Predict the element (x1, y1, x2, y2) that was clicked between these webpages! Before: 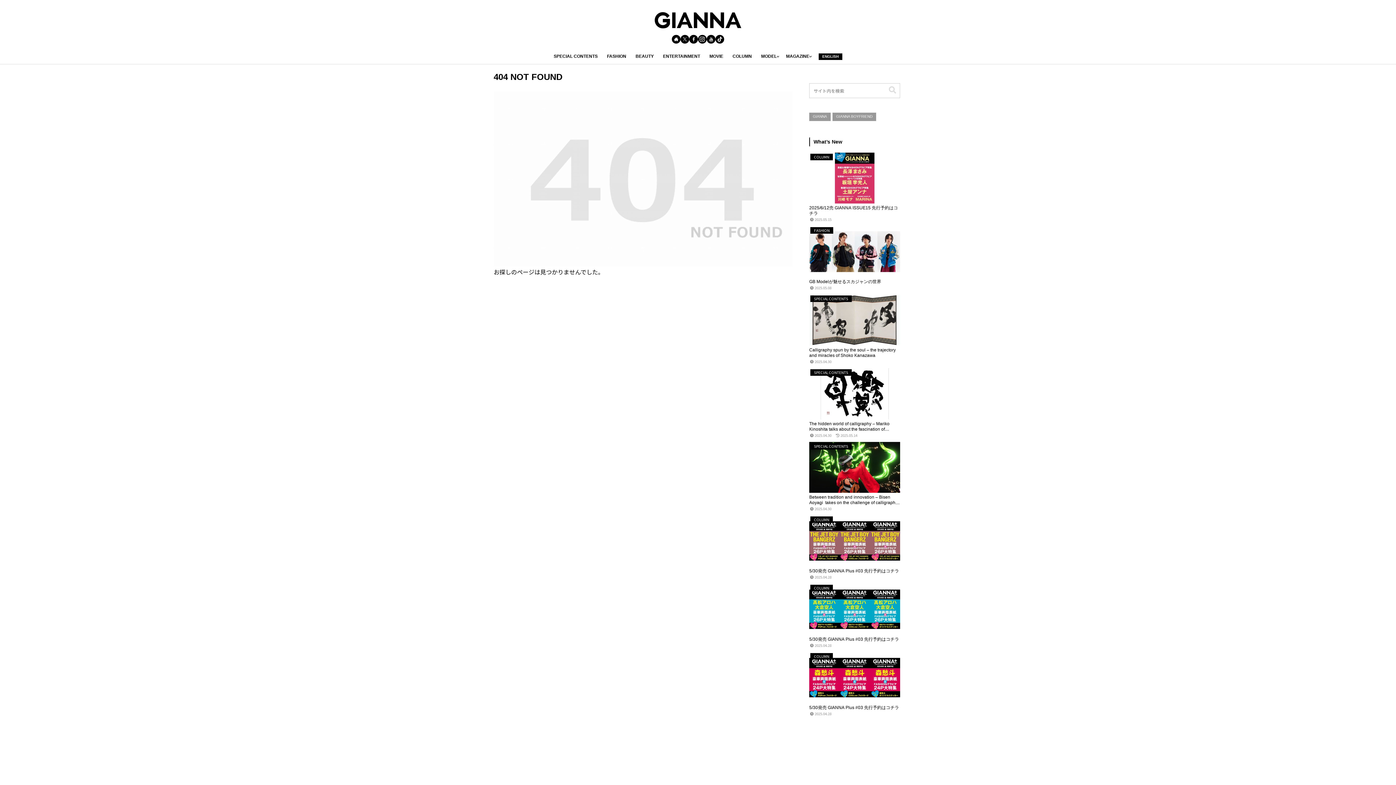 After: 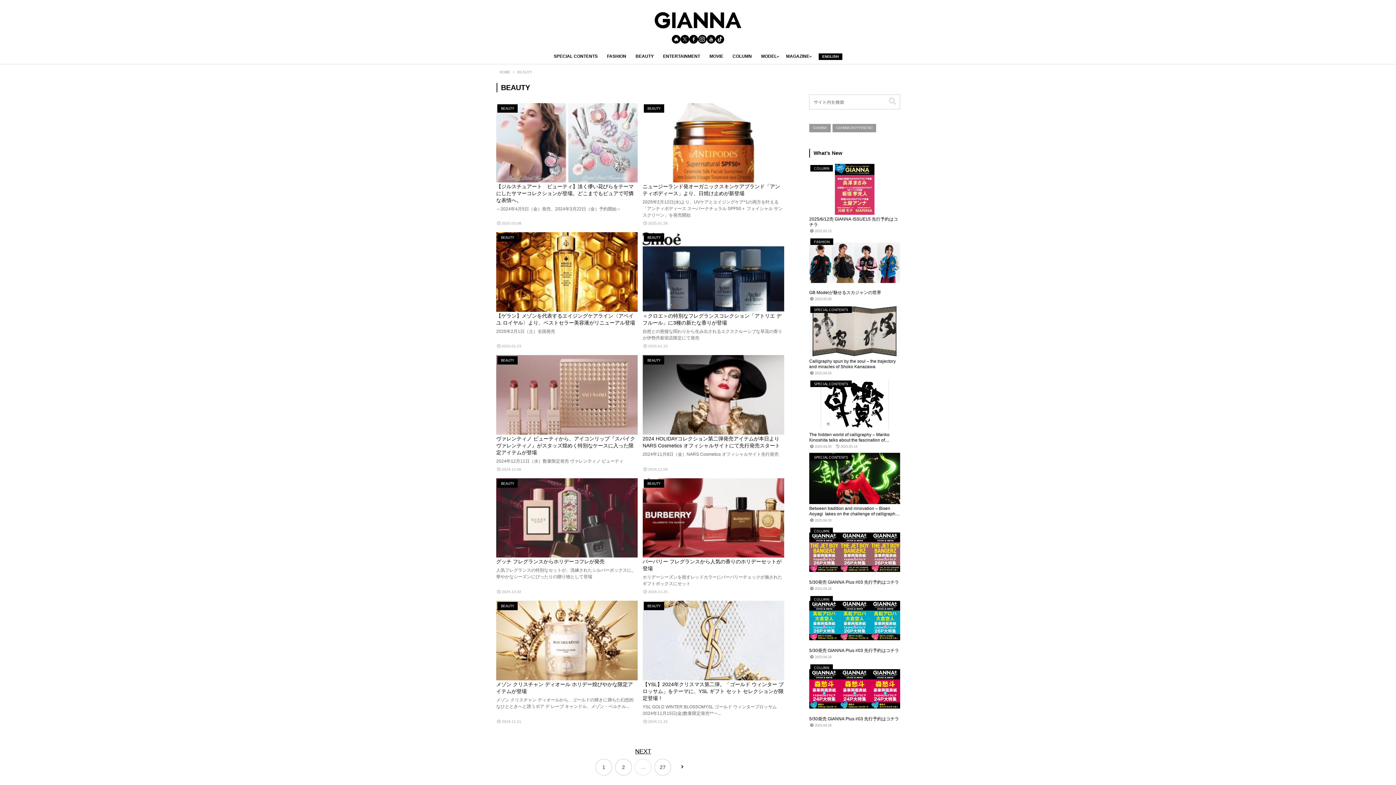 Action: label: BEAUTY bbox: (631, 49, 658, 63)